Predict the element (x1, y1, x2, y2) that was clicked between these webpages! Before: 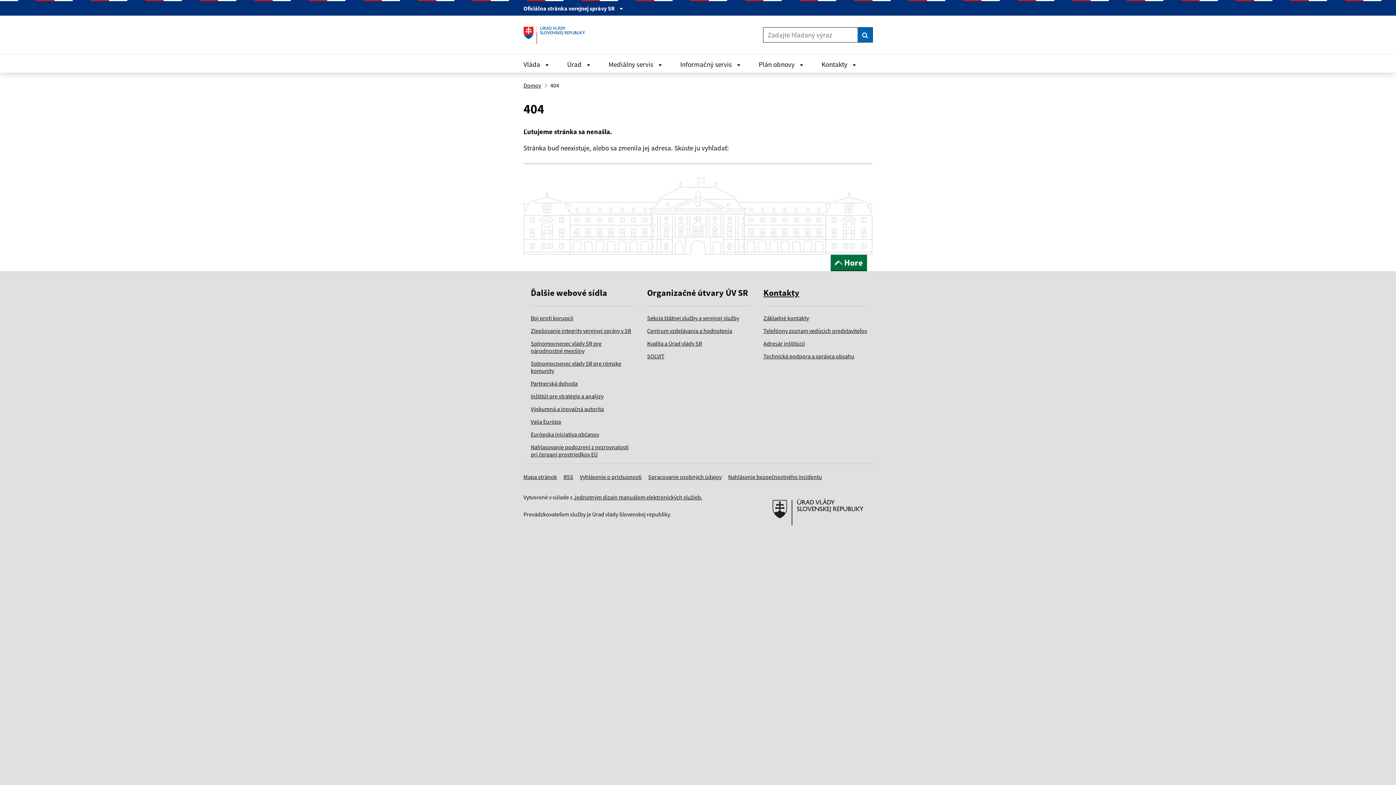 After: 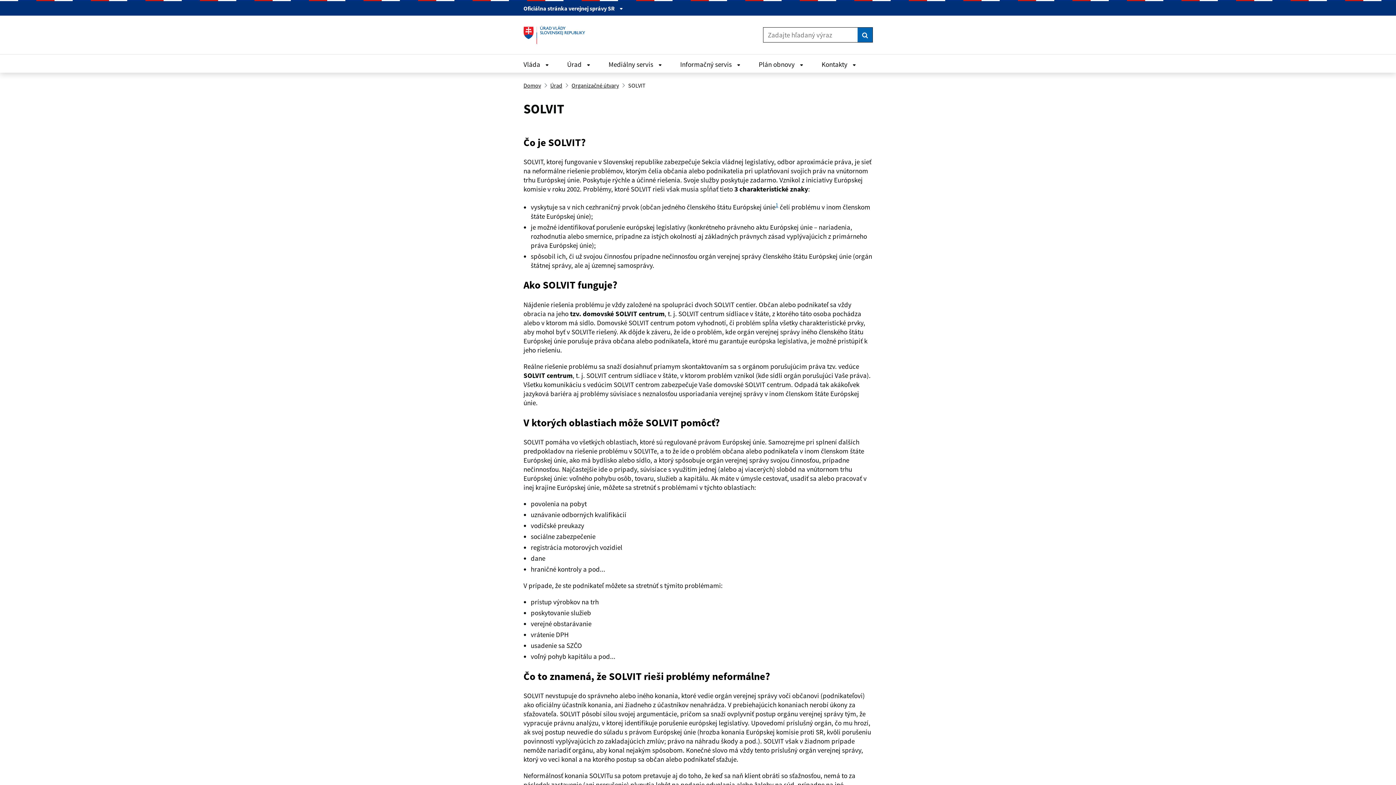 Action: label: SOLVIT bbox: (647, 352, 664, 360)